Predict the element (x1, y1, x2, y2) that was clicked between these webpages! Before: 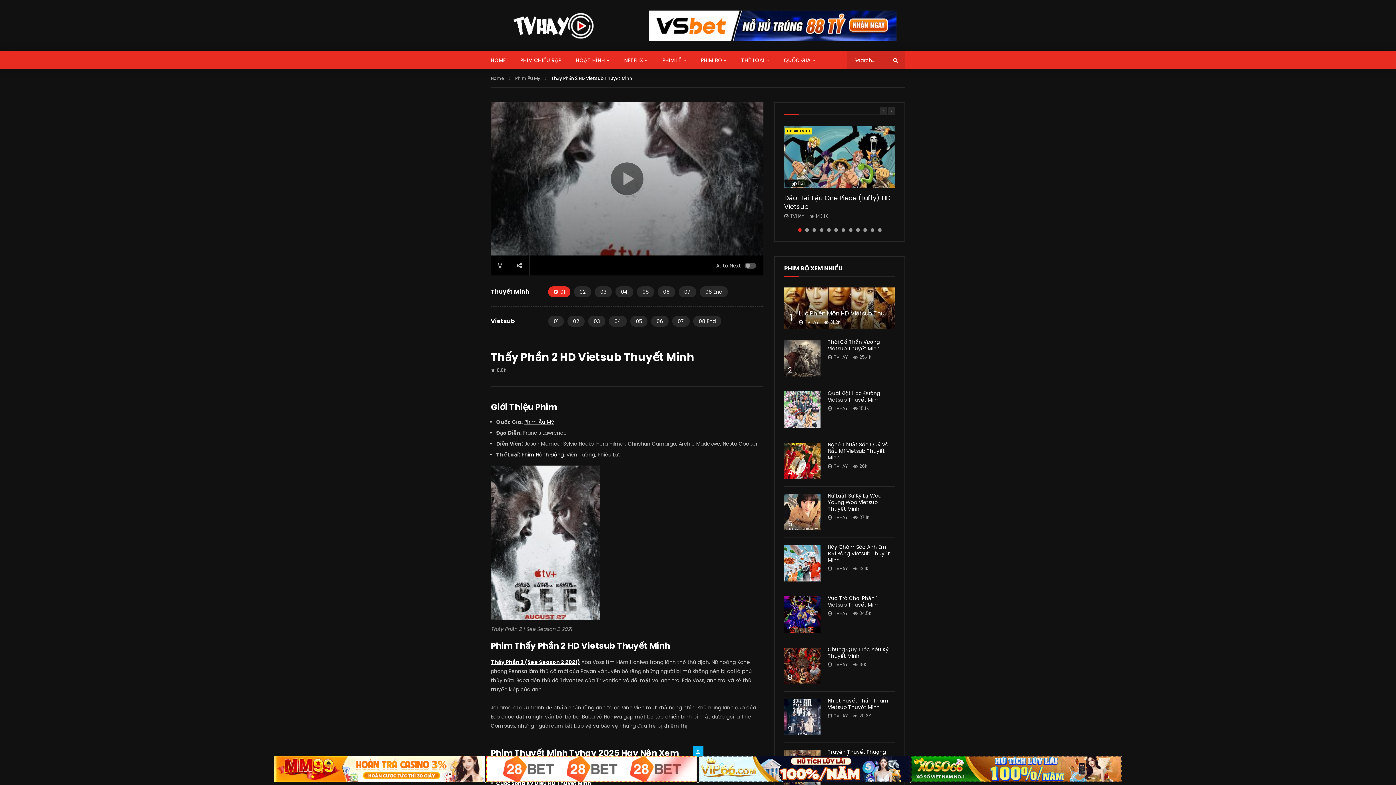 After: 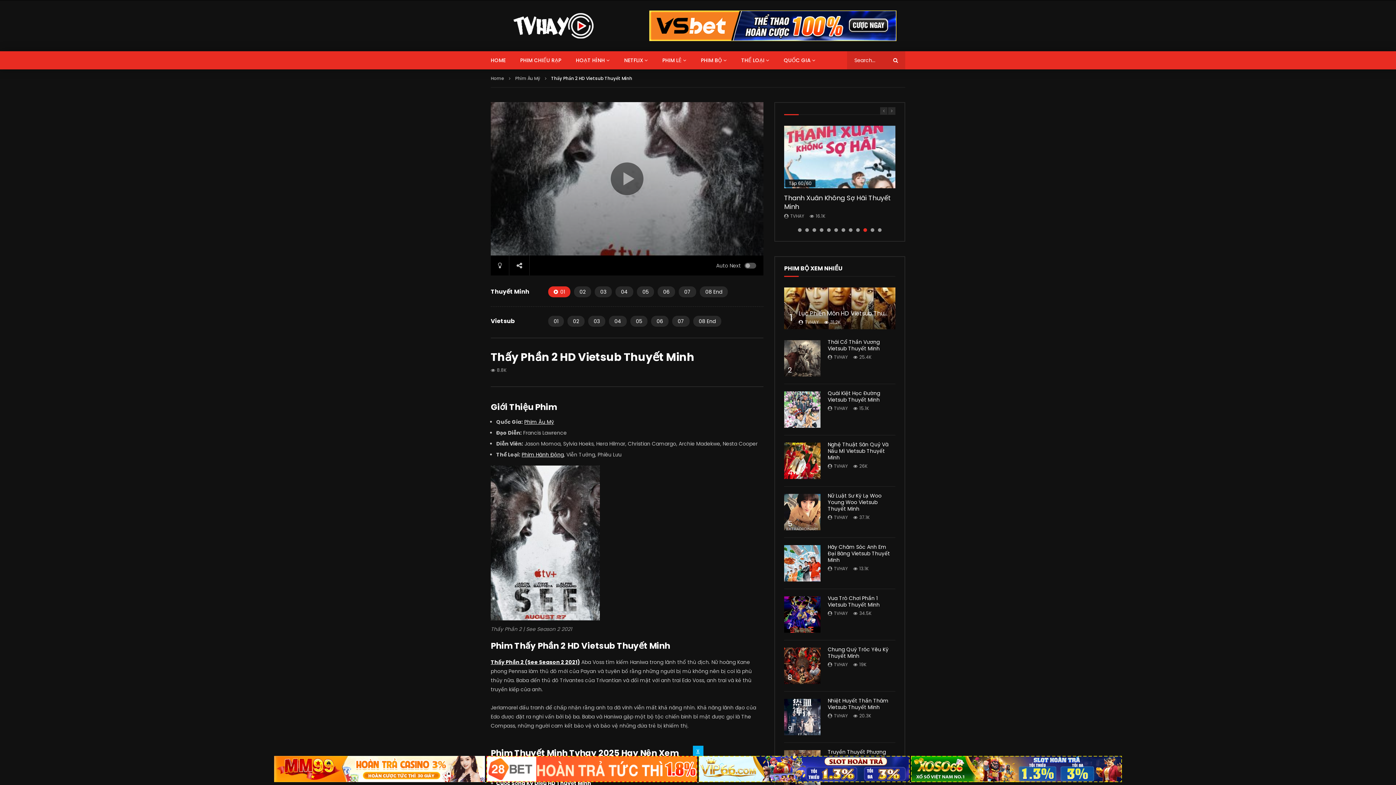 Action: bbox: (863, 228, 867, 232) label: 10 of 12